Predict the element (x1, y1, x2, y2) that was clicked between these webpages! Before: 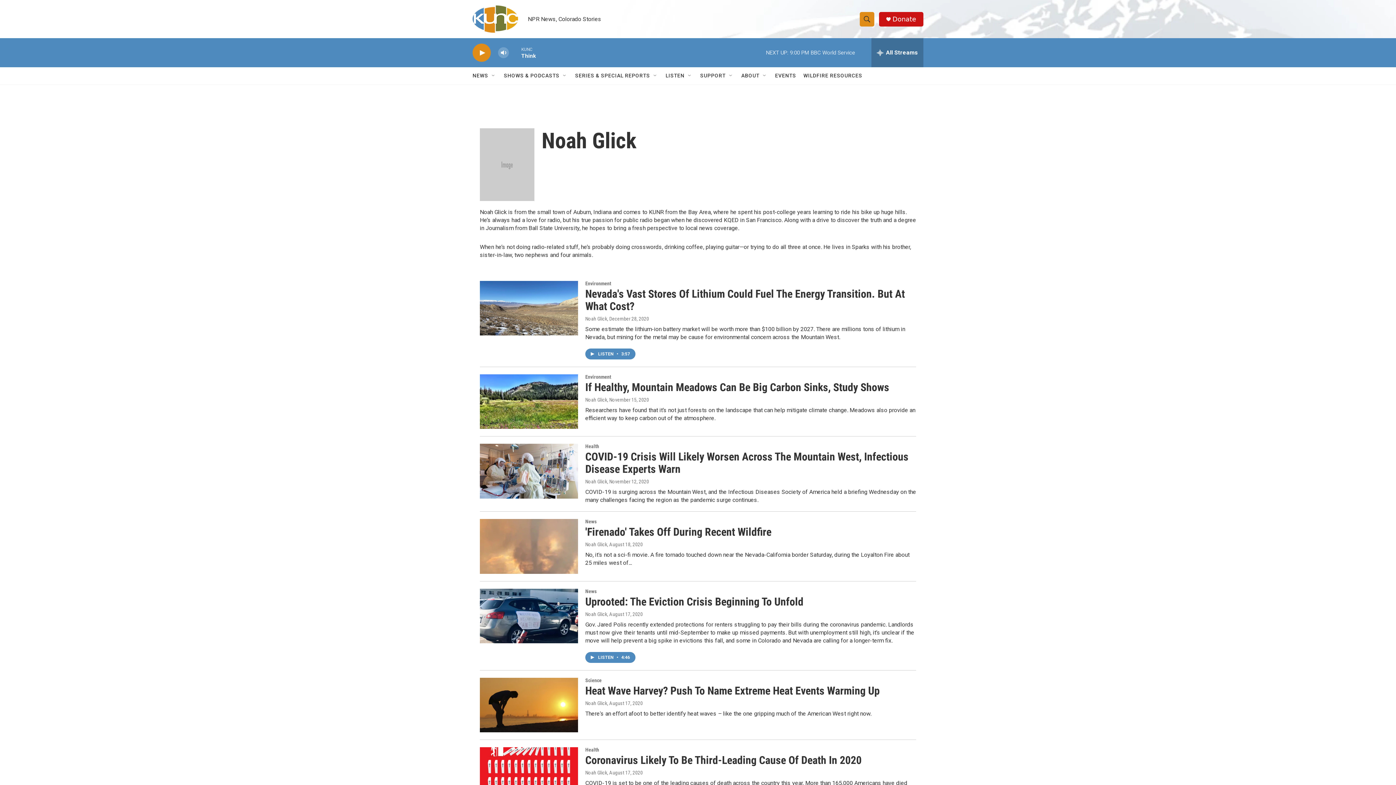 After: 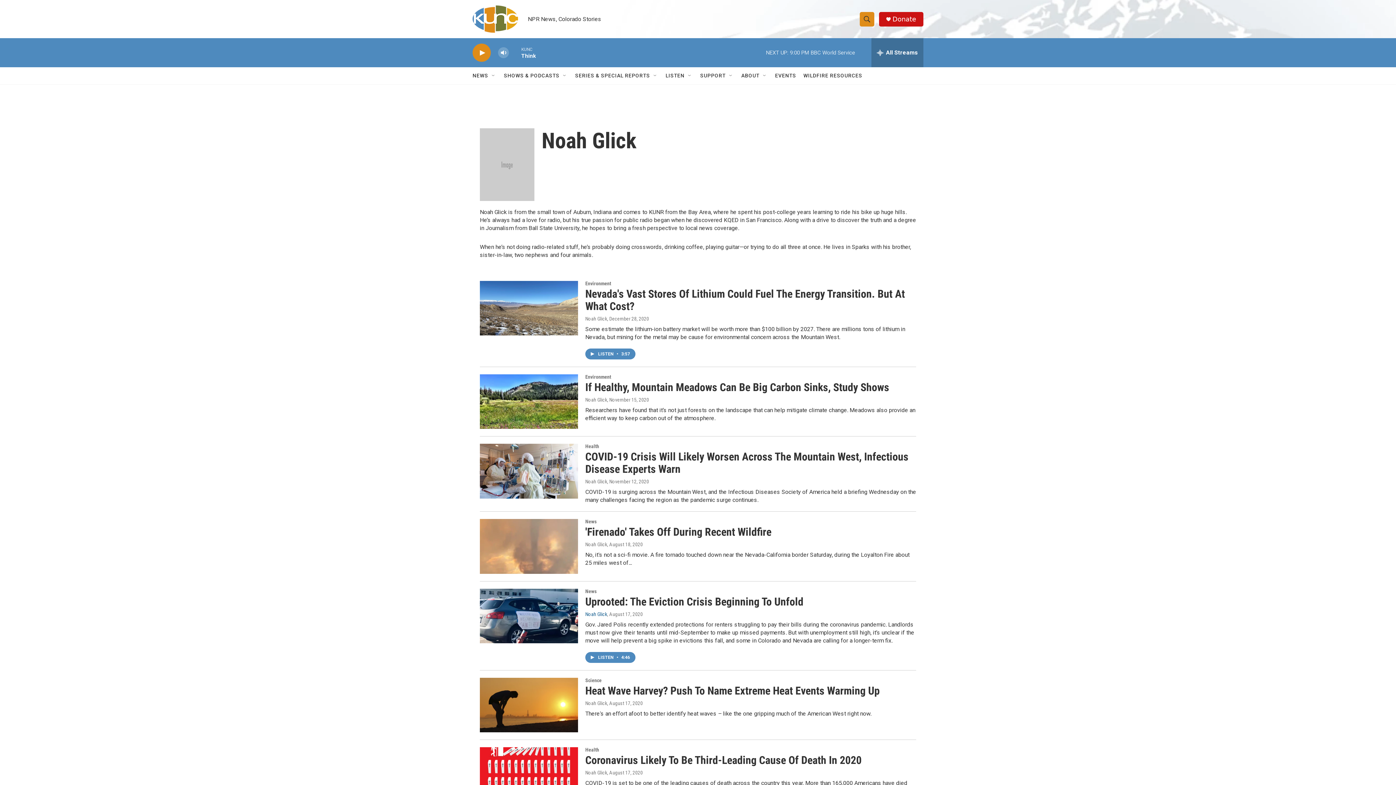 Action: bbox: (585, 611, 607, 617) label: Noah Glick